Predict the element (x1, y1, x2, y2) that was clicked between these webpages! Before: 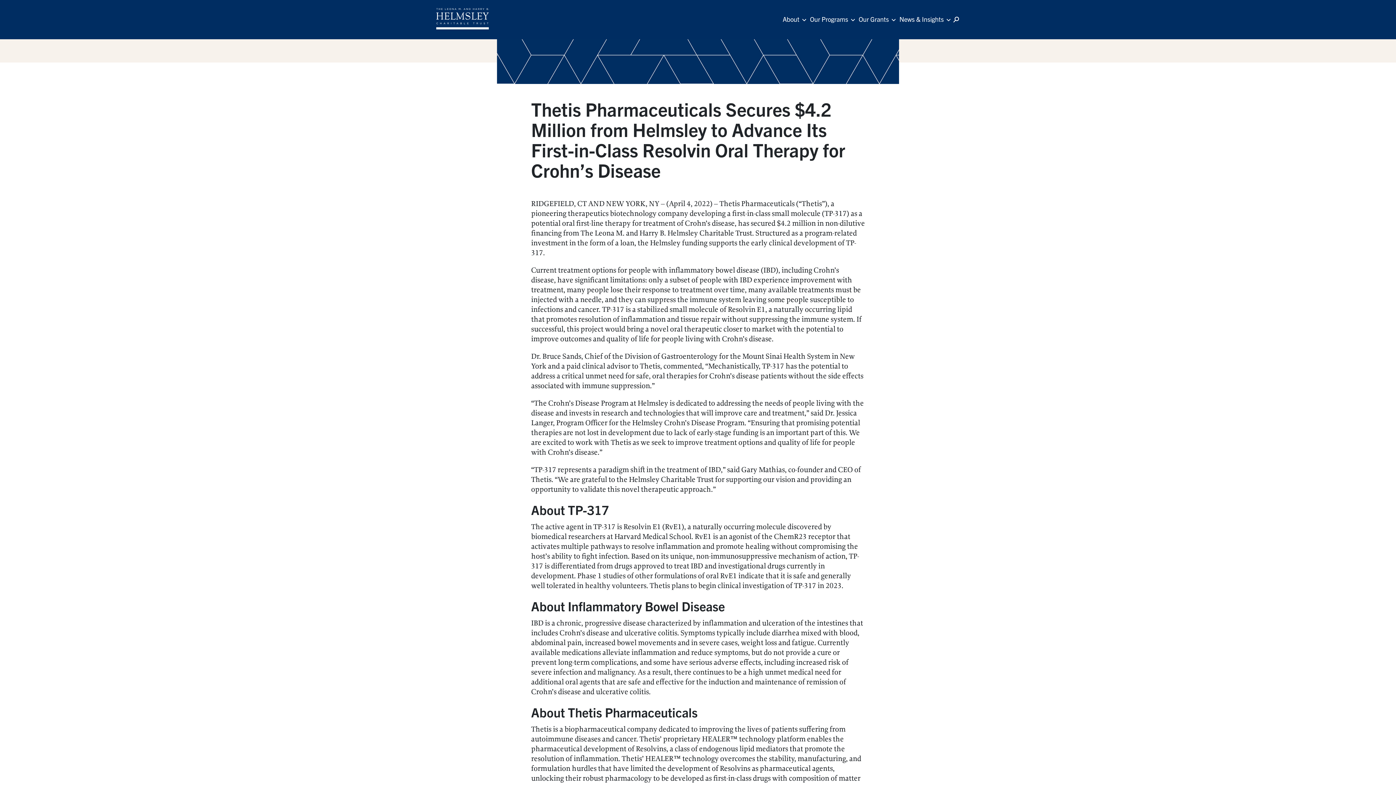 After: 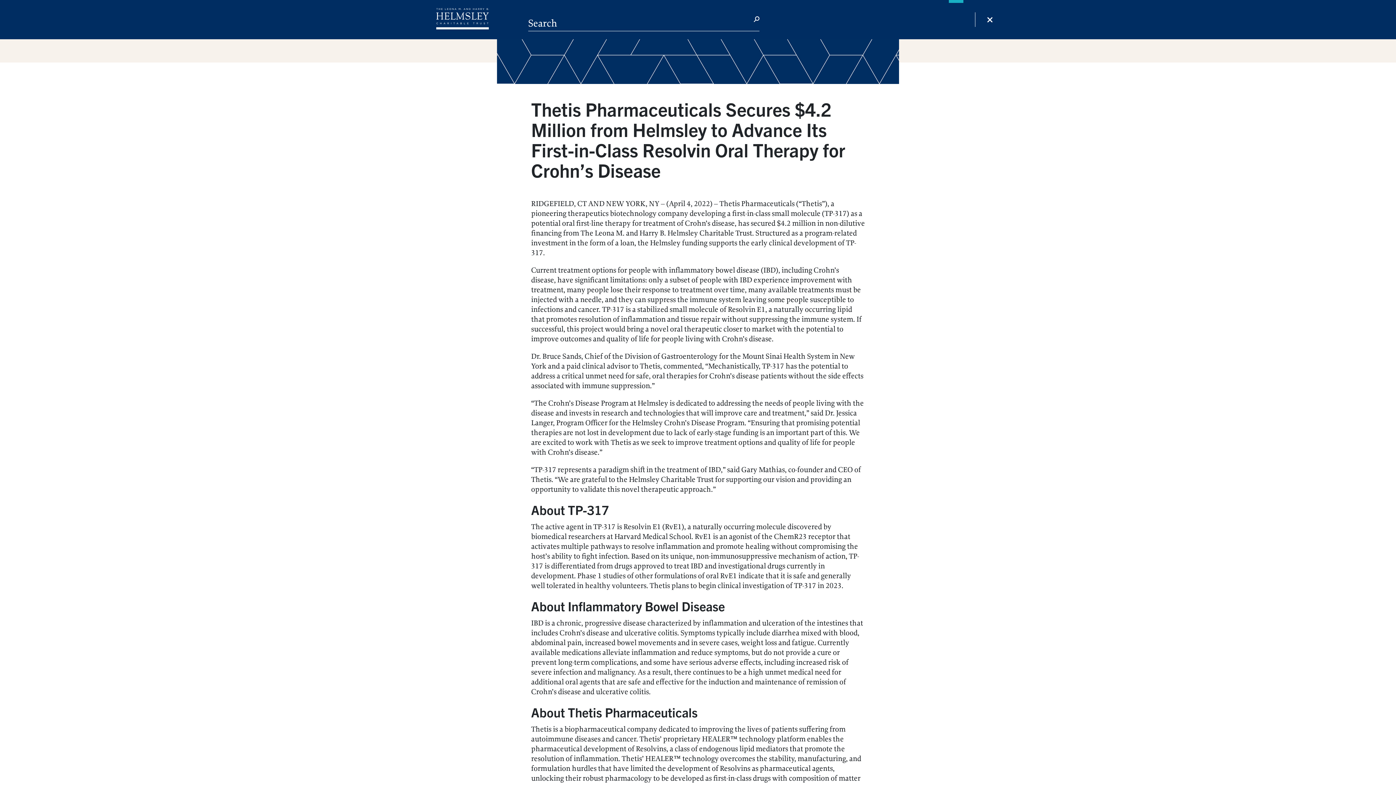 Action: bbox: (953, 16, 959, 22) label: Search icon